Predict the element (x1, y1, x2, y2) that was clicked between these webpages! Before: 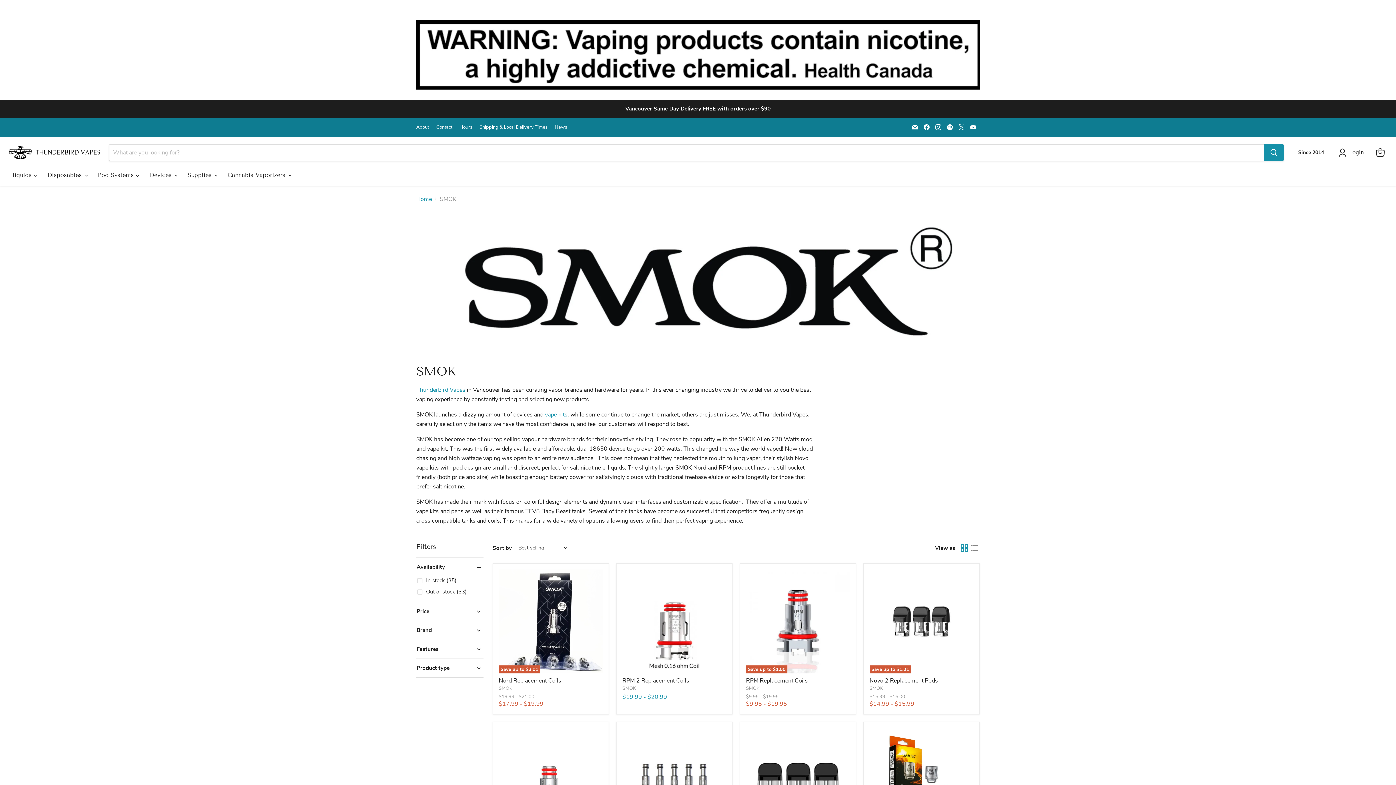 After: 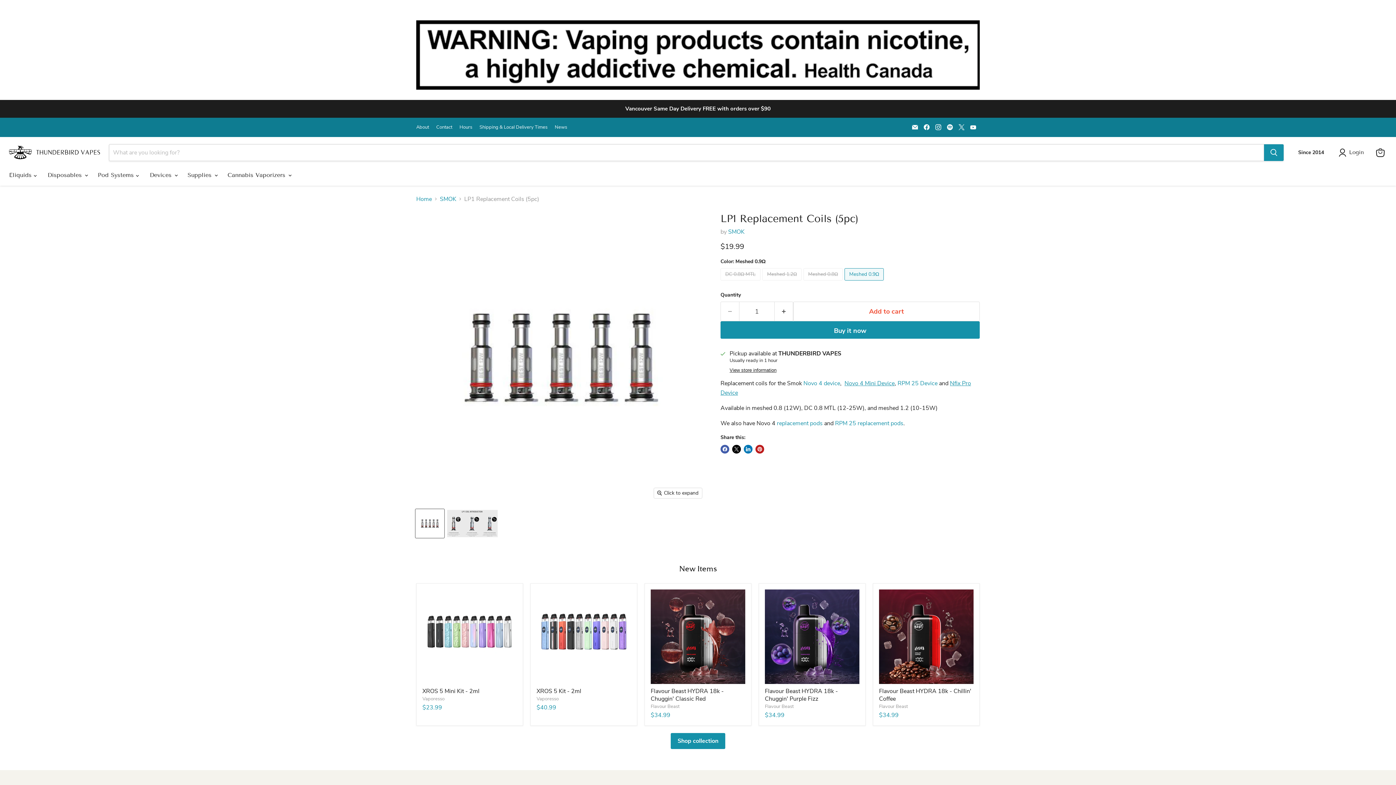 Action: bbox: (622, 728, 726, 832) label: LP1 Replacement Coils (5pc)